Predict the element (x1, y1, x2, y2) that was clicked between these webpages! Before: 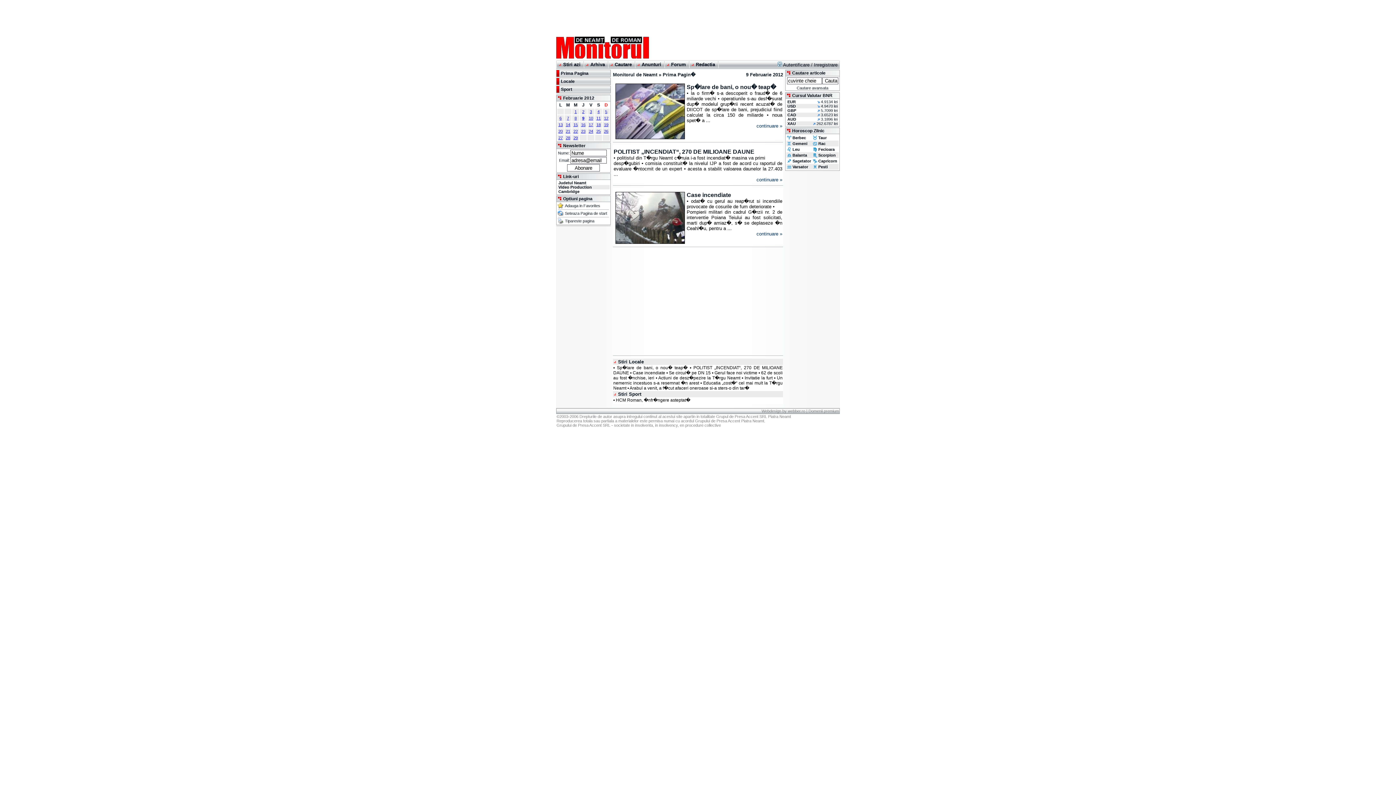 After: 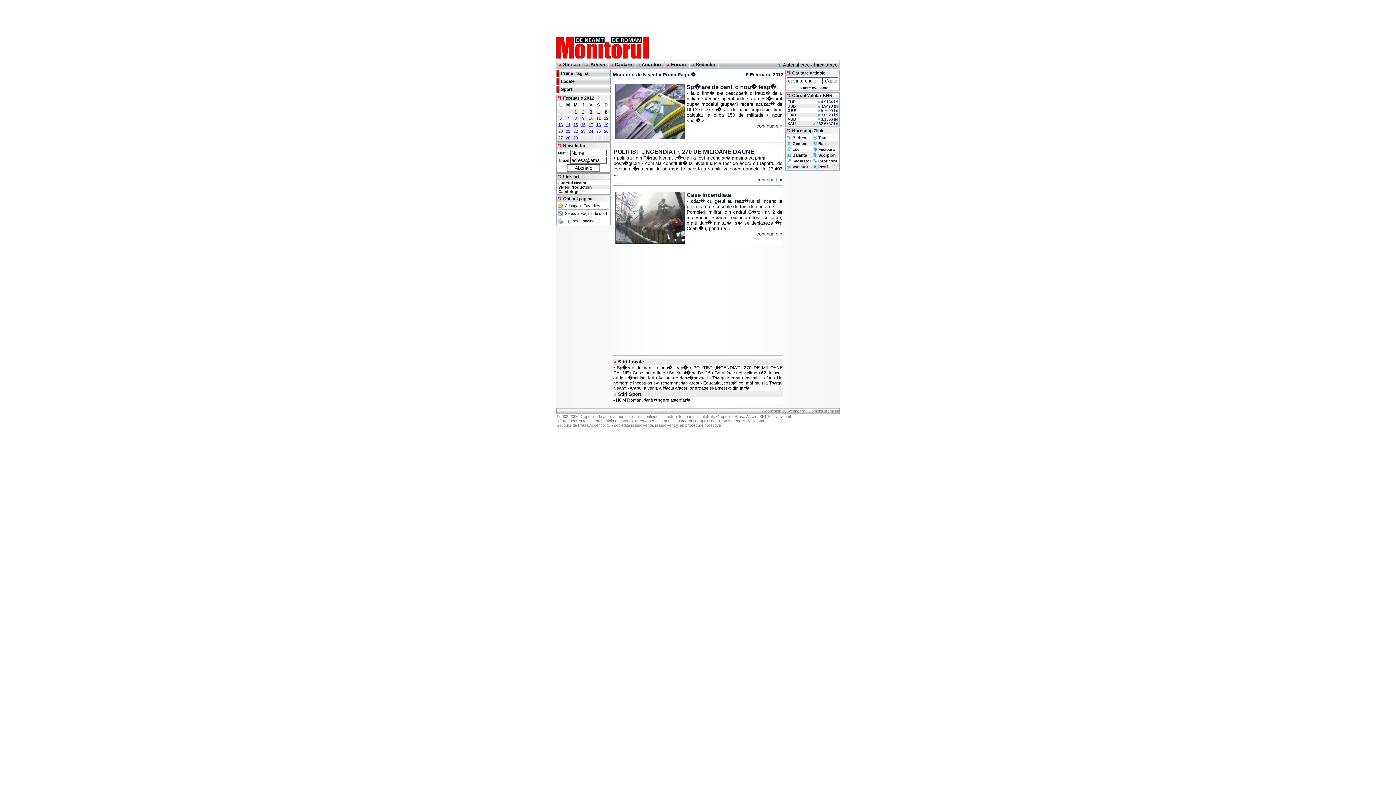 Action: bbox: (557, 202, 563, 206)